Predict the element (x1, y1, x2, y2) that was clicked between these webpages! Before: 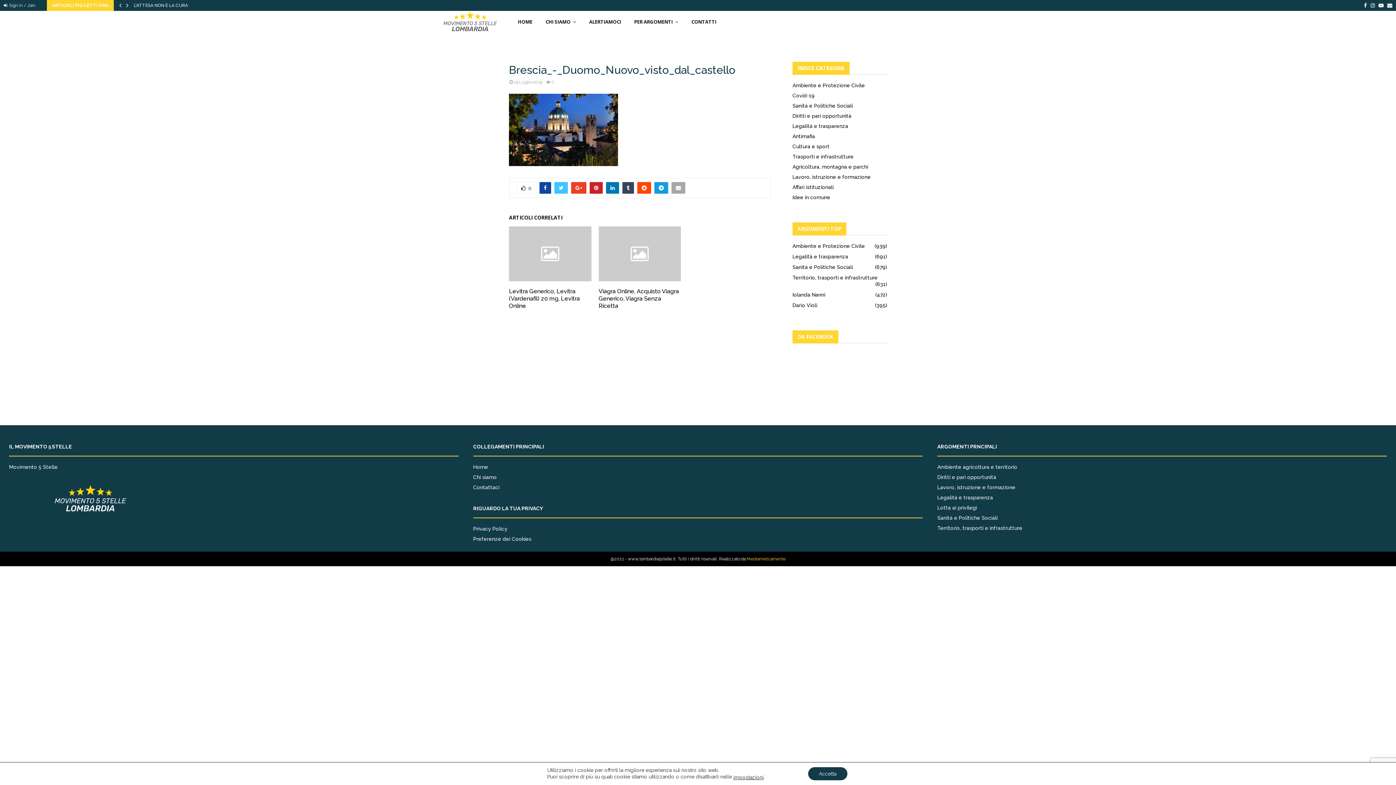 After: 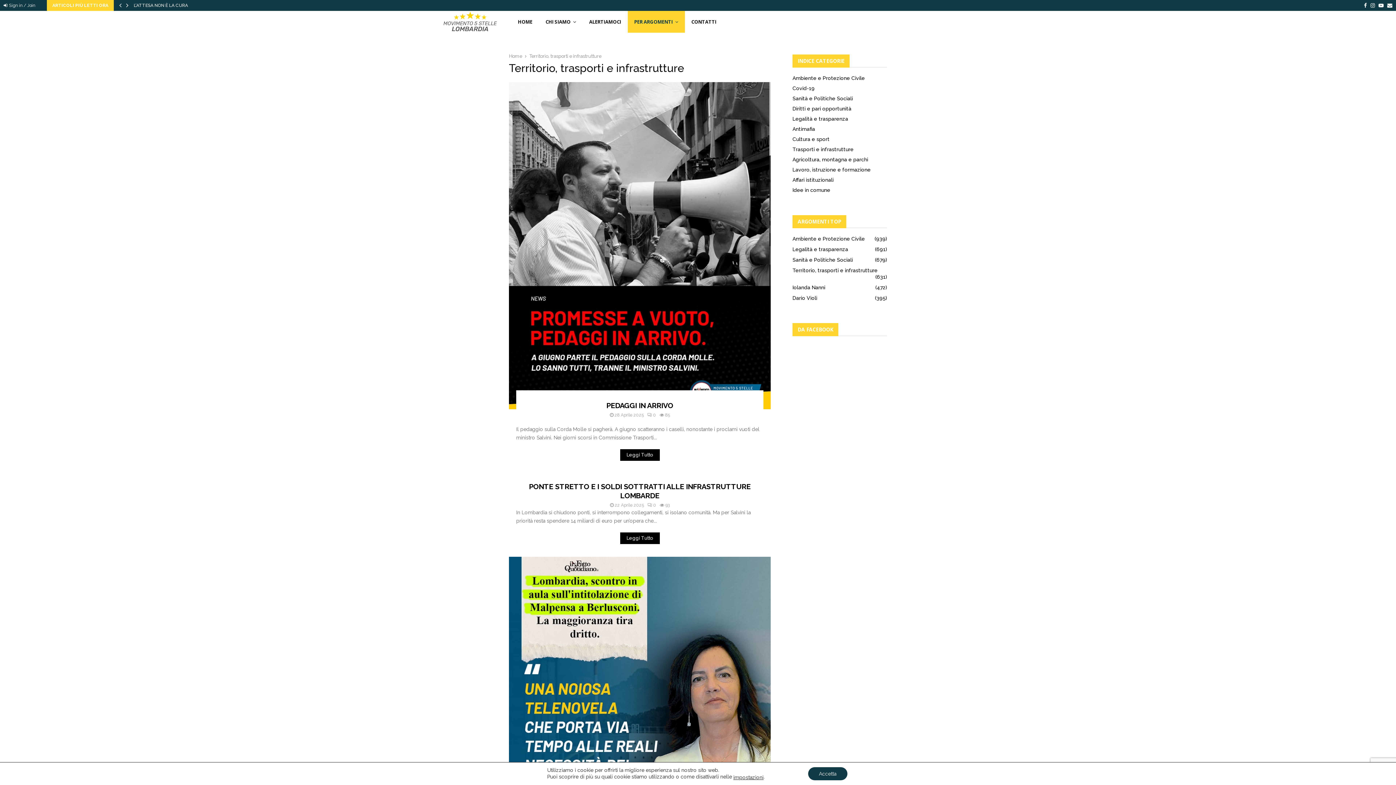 Action: bbox: (792, 274, 877, 280) label: Territorio, trasporti e infrastrutture
(631)